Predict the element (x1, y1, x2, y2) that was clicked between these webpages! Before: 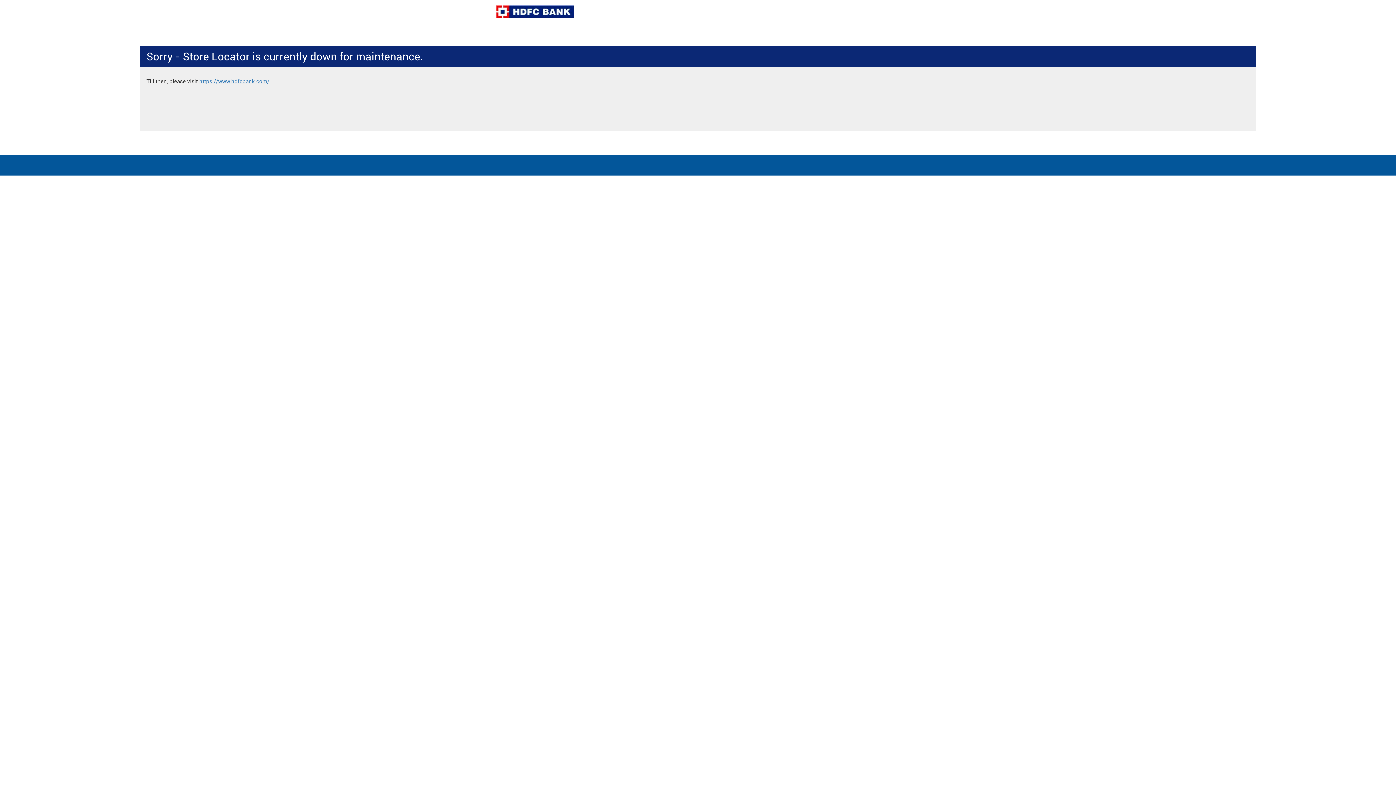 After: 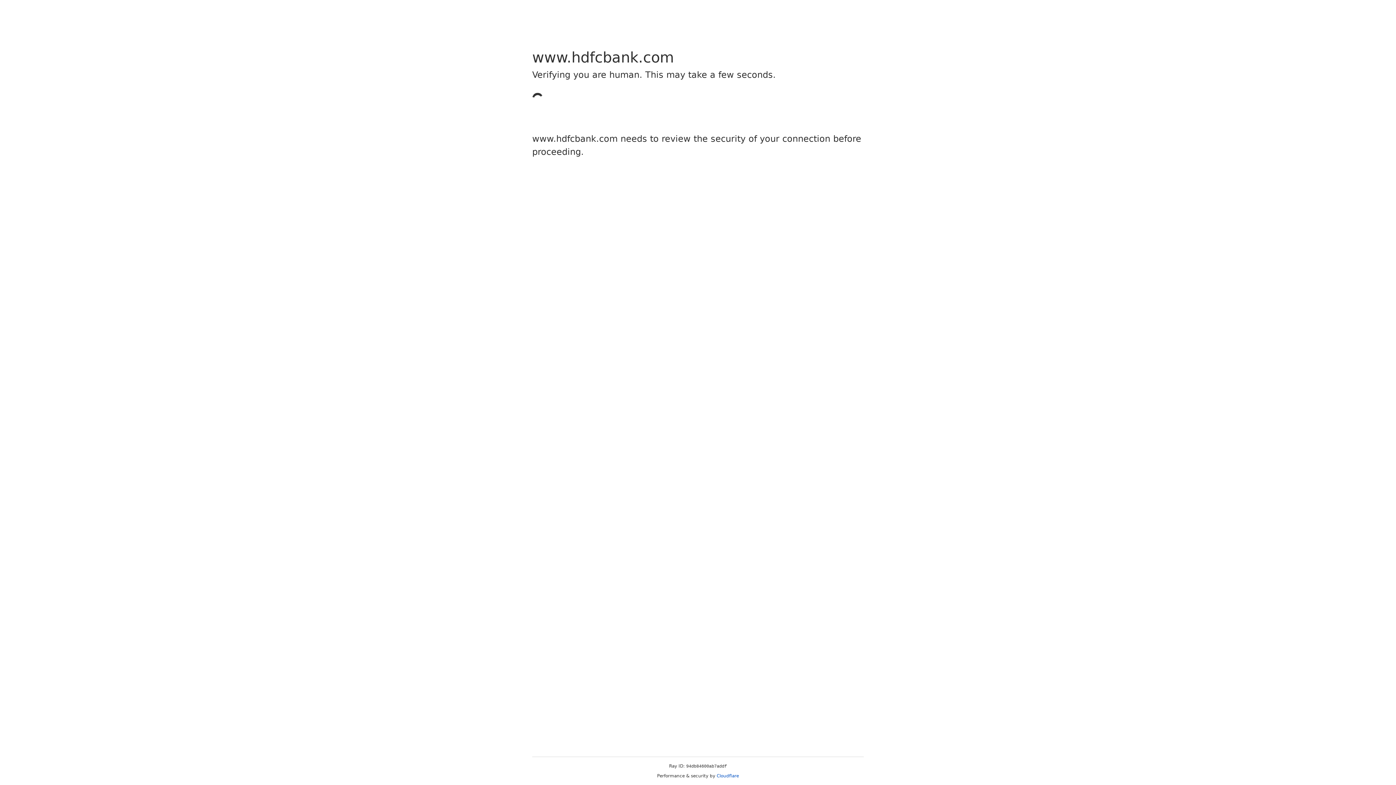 Action: label: https://www.hdfcbank.com/ bbox: (199, 78, 269, 84)